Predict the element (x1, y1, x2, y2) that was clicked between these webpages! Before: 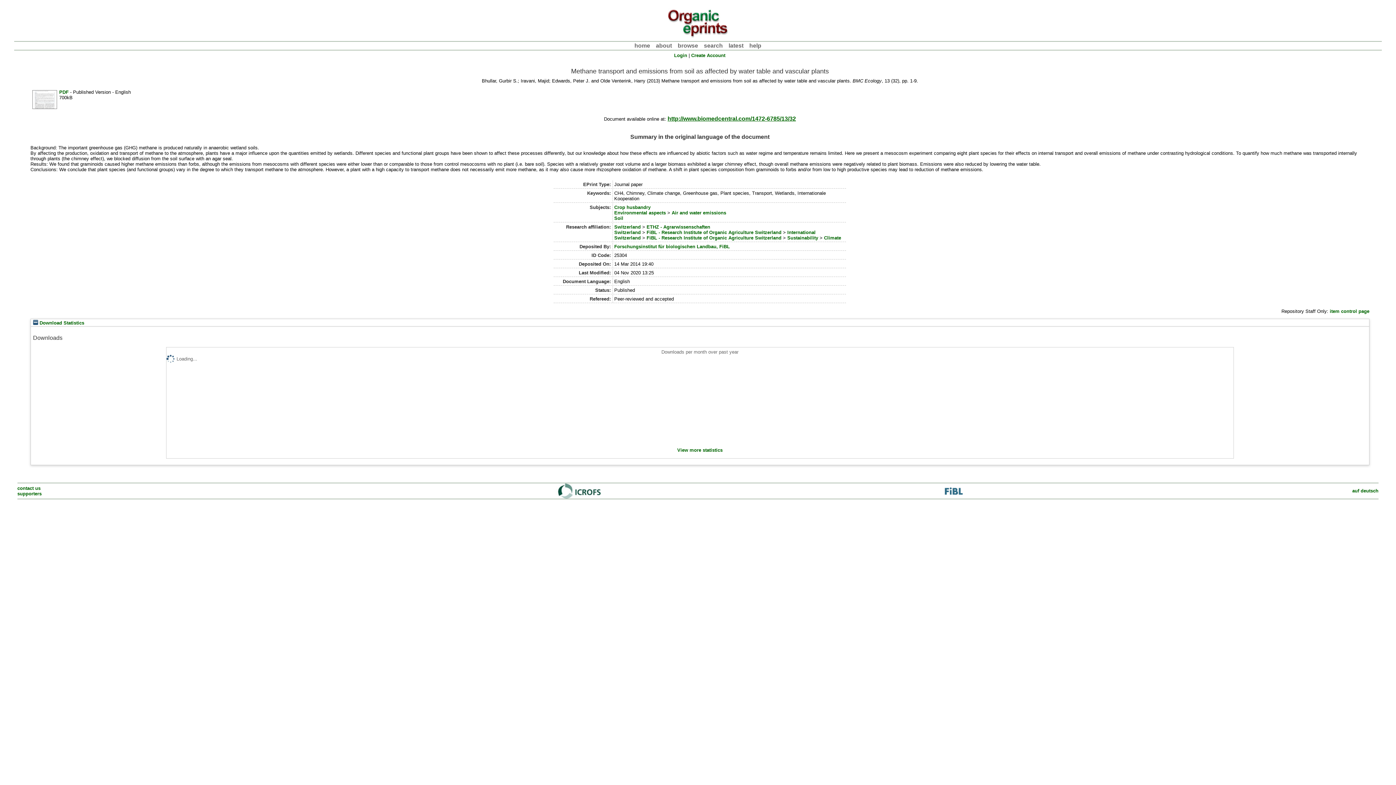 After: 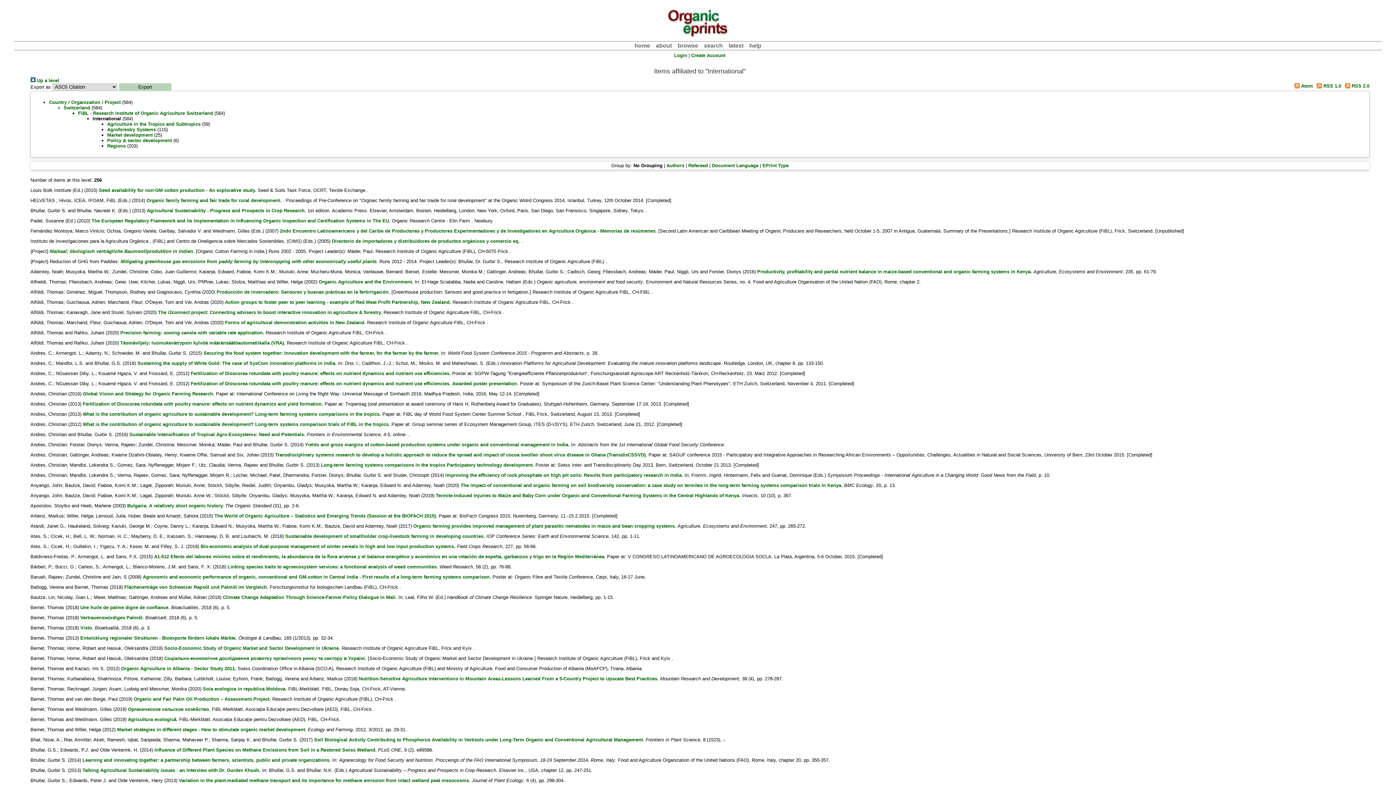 Action: bbox: (787, 229, 815, 235) label: International